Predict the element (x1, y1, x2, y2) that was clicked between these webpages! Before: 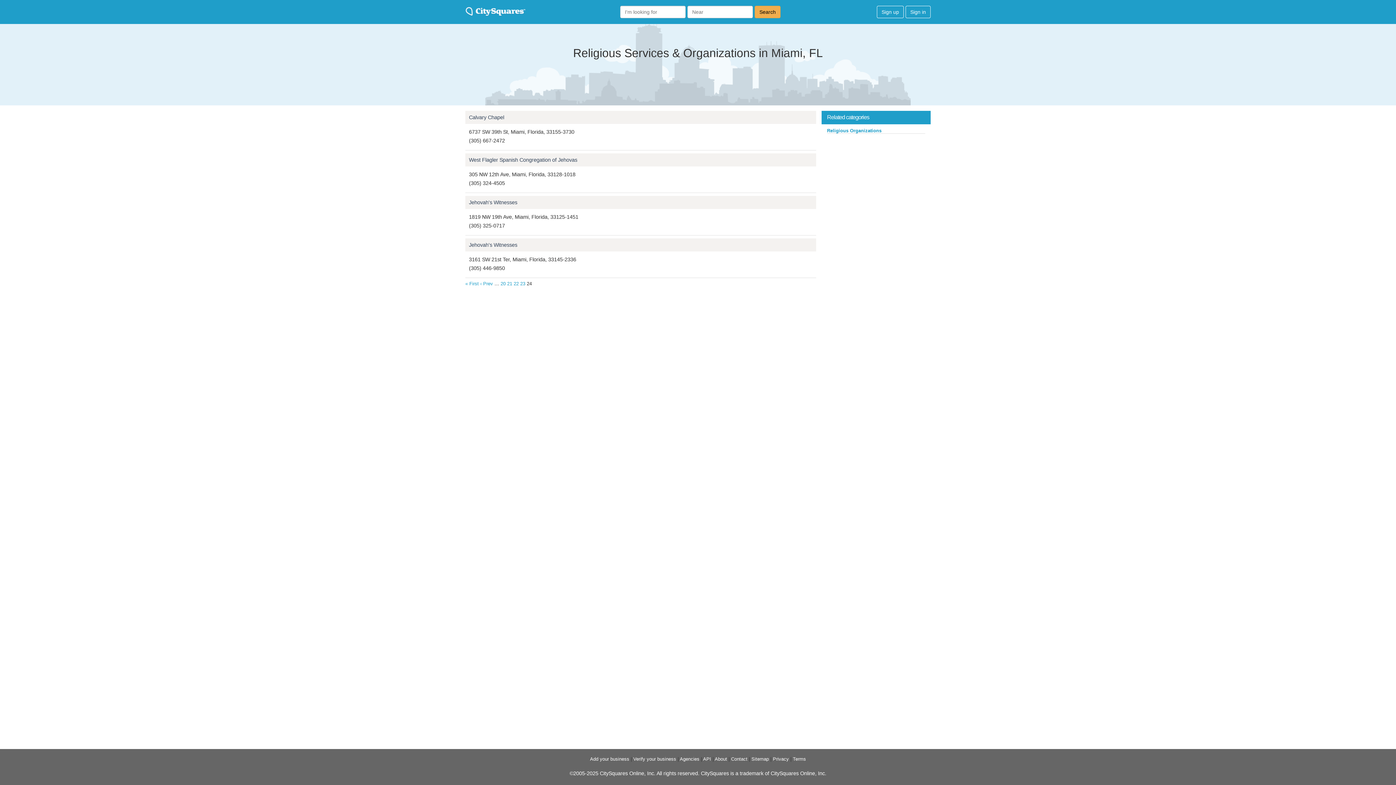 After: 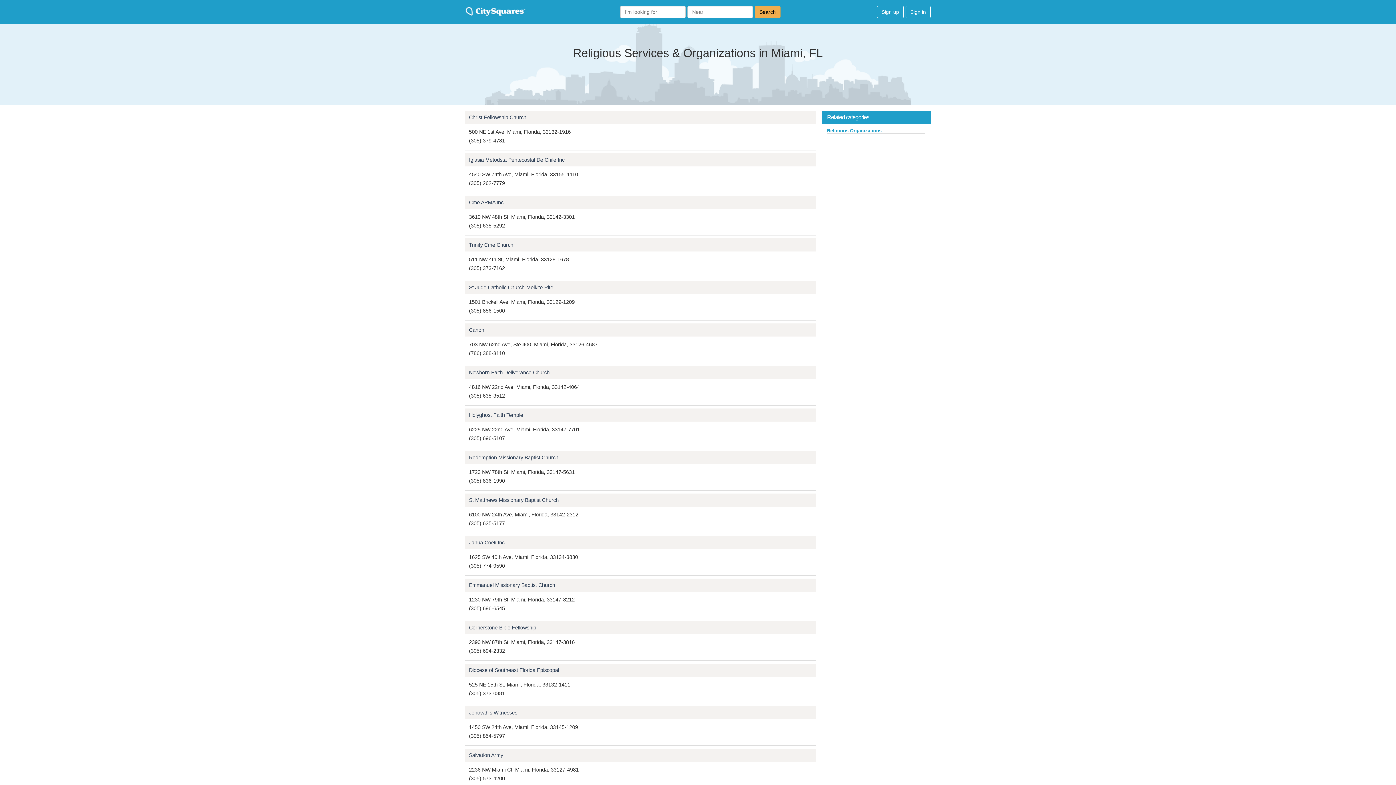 Action: bbox: (480, 281, 493, 286) label: ‹ Prev